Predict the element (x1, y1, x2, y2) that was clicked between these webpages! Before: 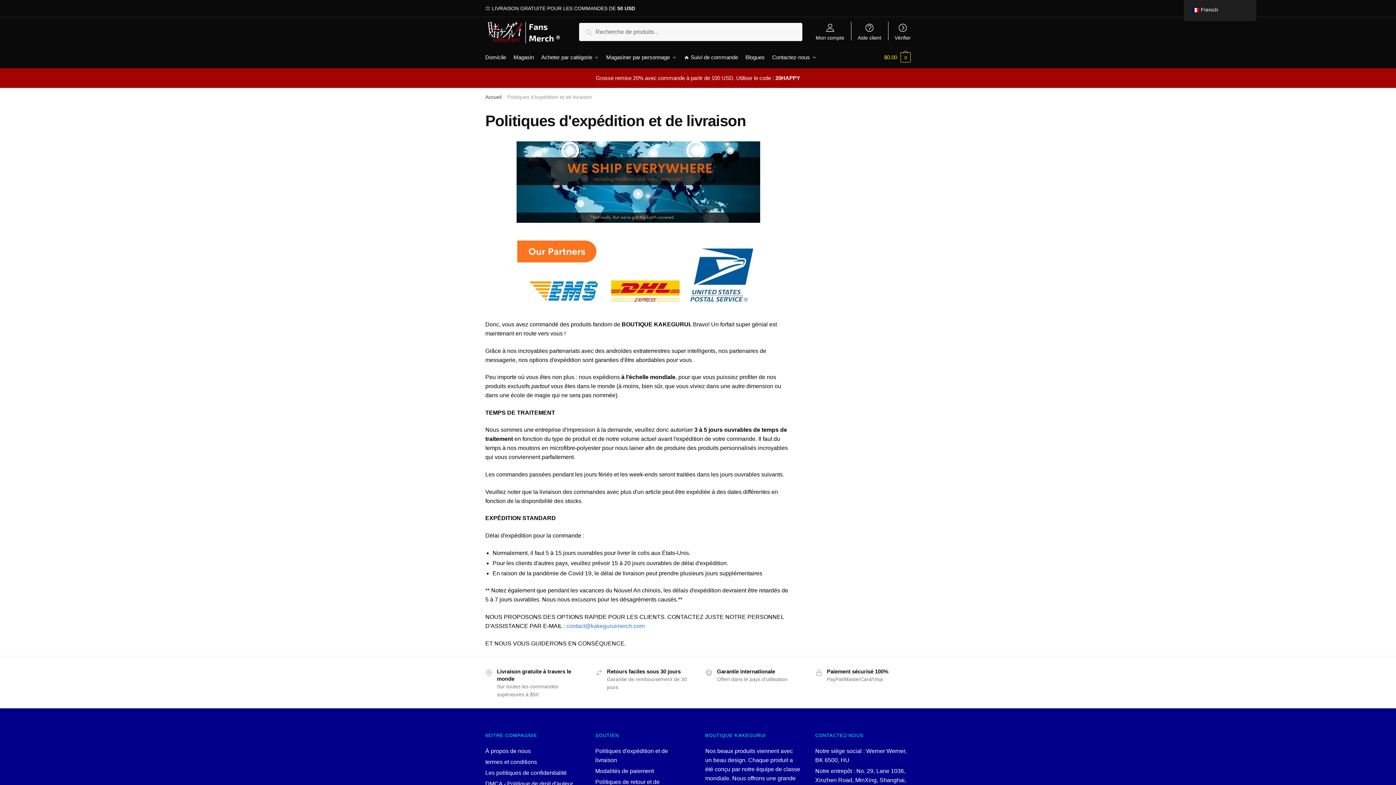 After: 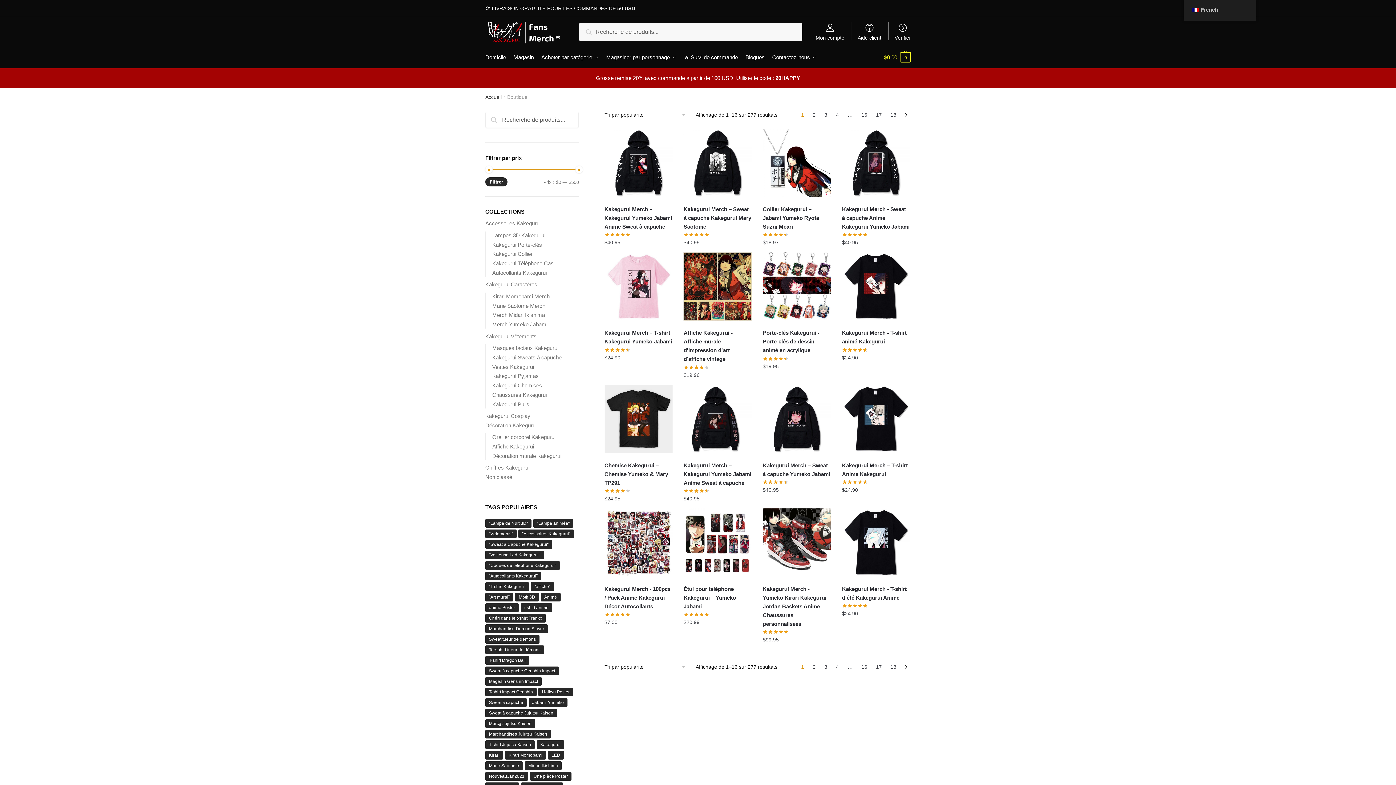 Action: label: Acheter par catégorie bbox: (537, 46, 602, 68)